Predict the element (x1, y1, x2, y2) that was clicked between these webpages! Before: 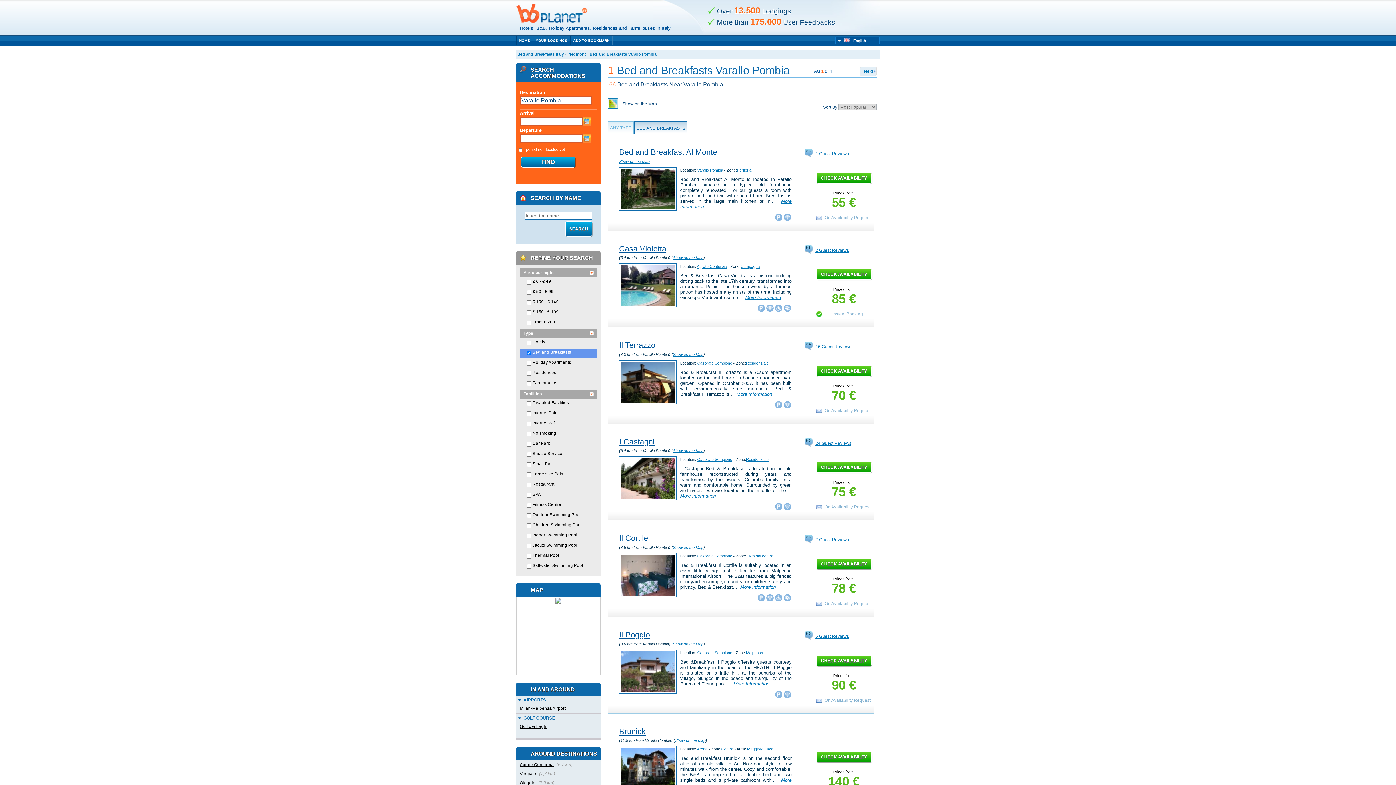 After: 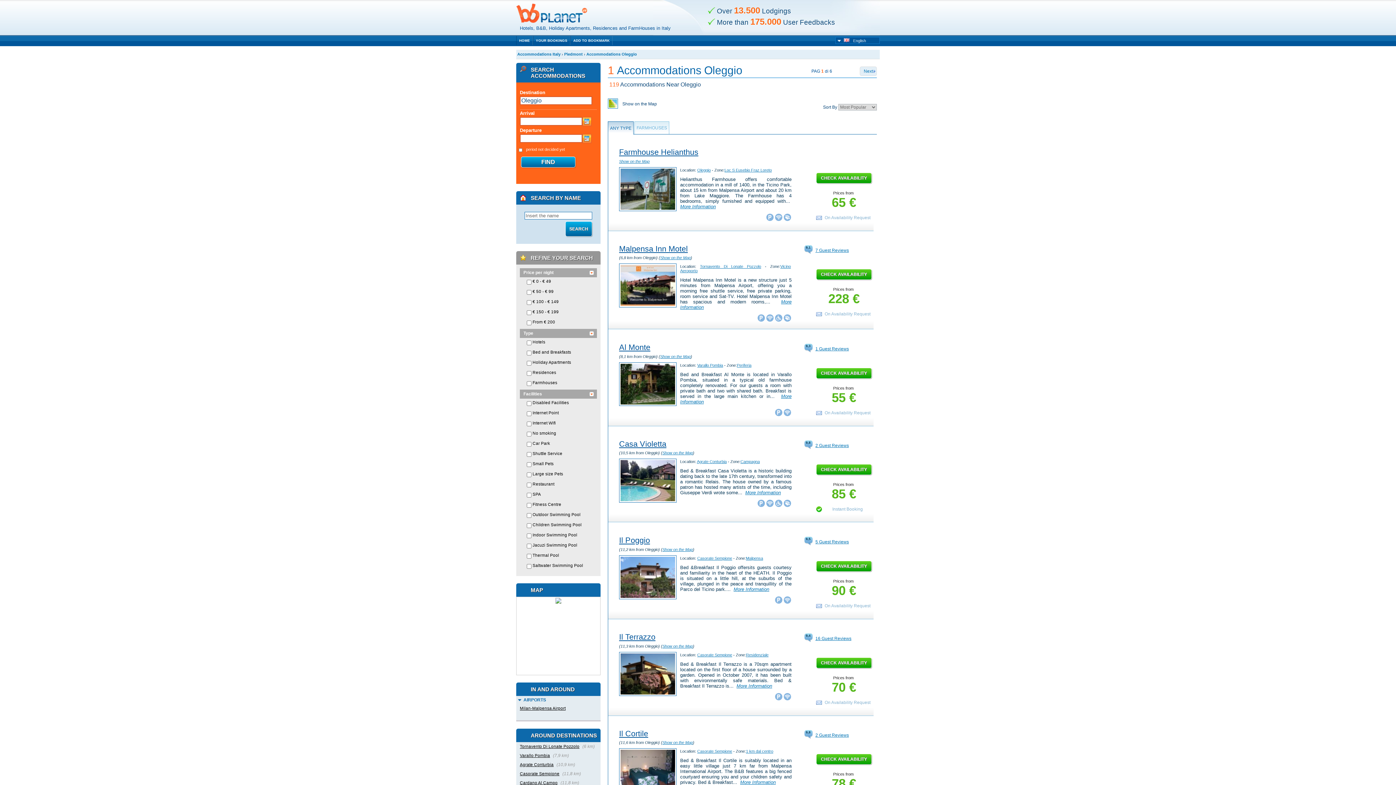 Action: label: Oleggio bbox: (520, 780, 535, 785)